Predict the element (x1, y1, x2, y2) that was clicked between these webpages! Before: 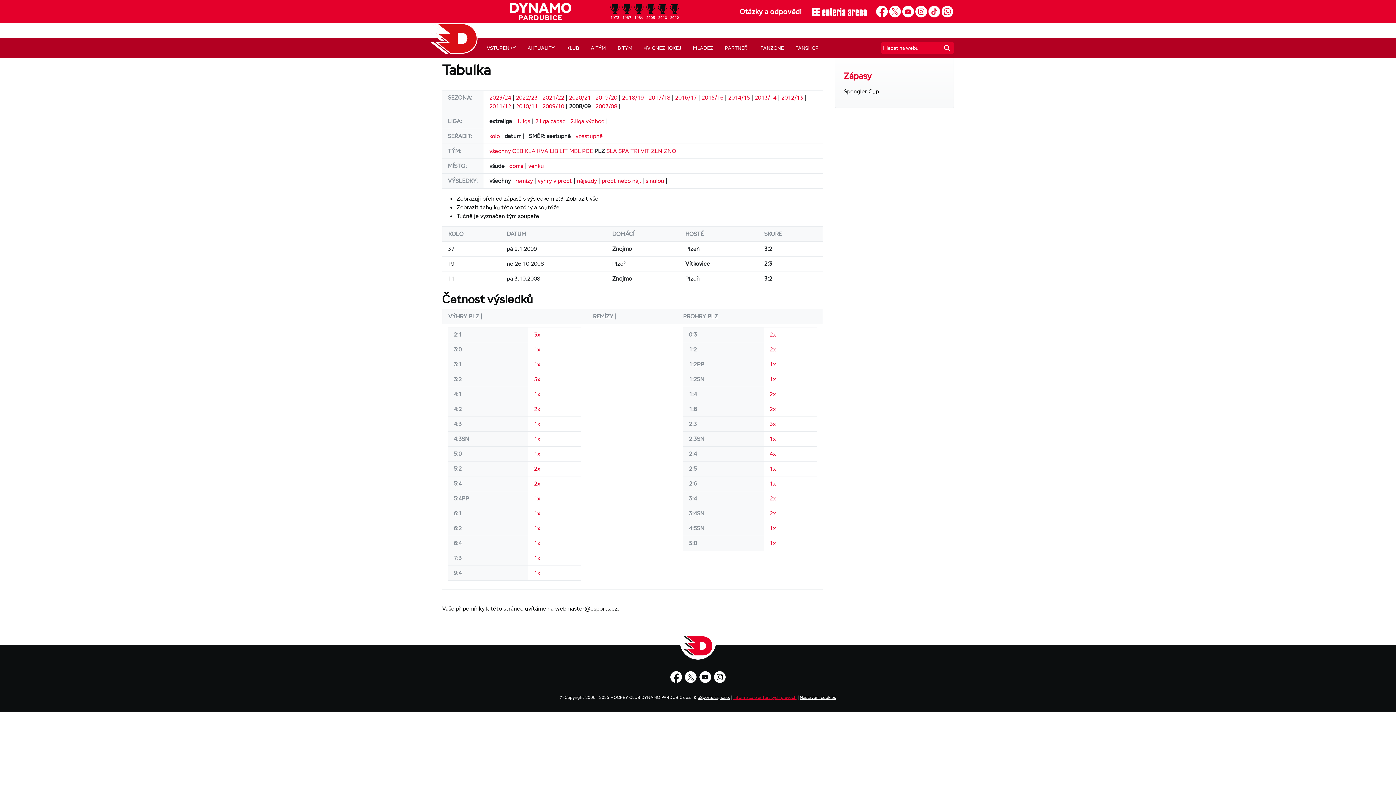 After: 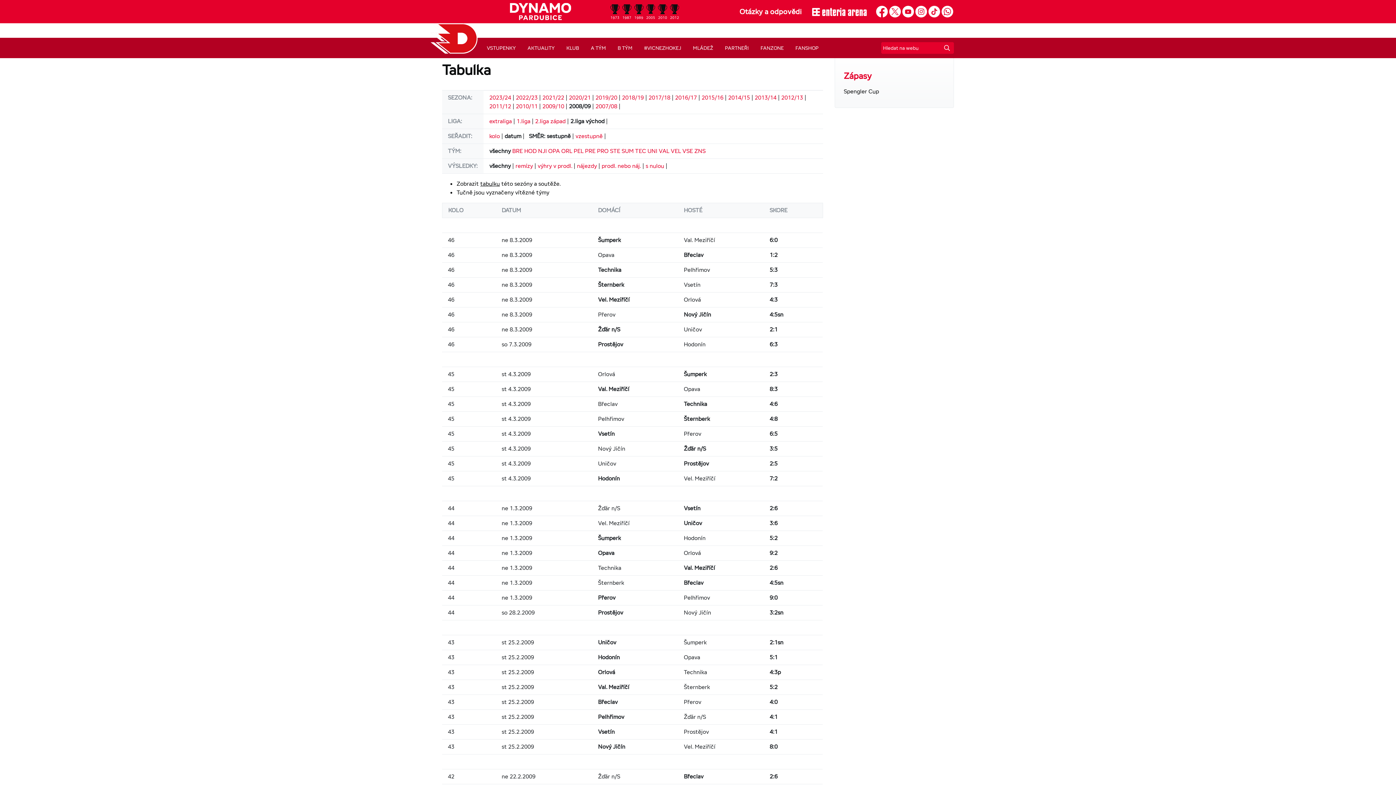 Action: bbox: (570, 117, 604, 125) label: 2.liga východ